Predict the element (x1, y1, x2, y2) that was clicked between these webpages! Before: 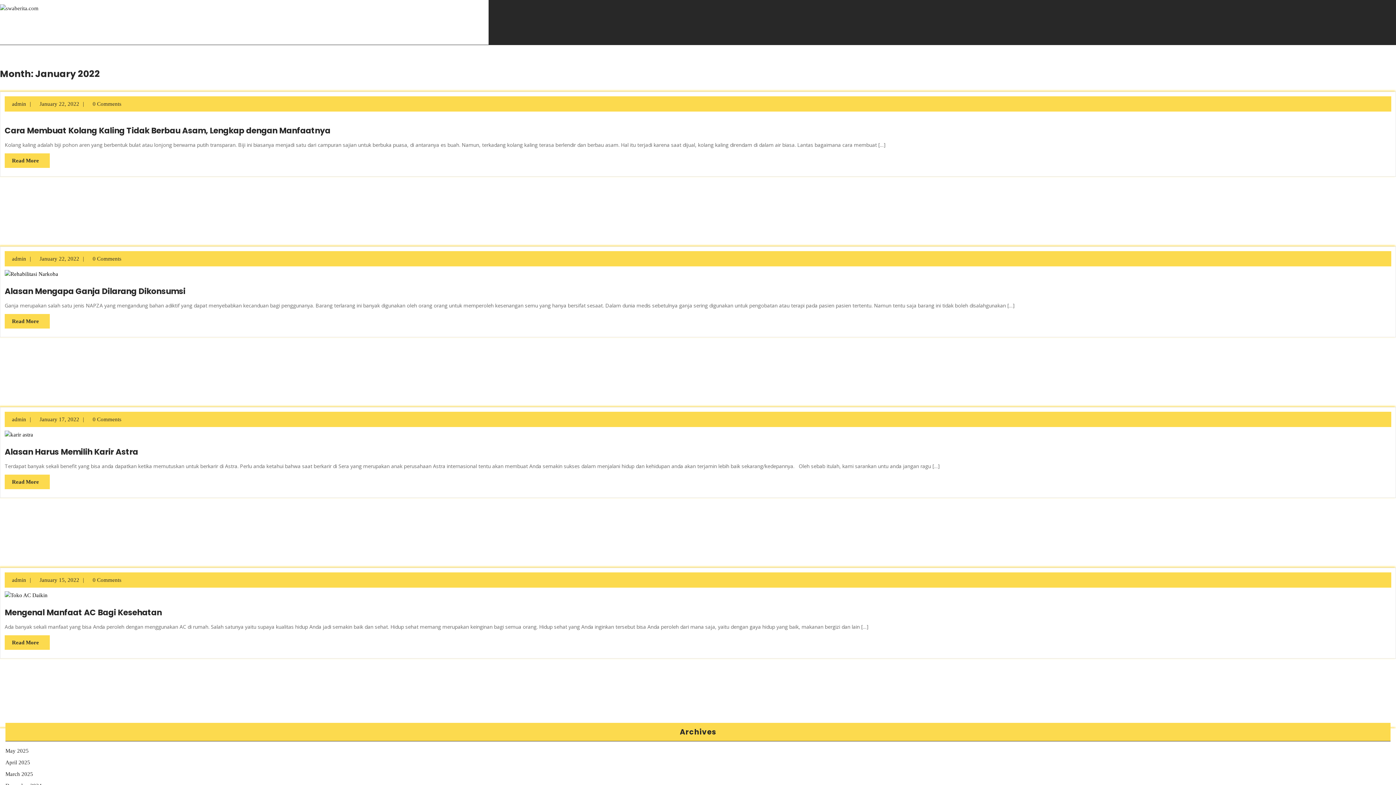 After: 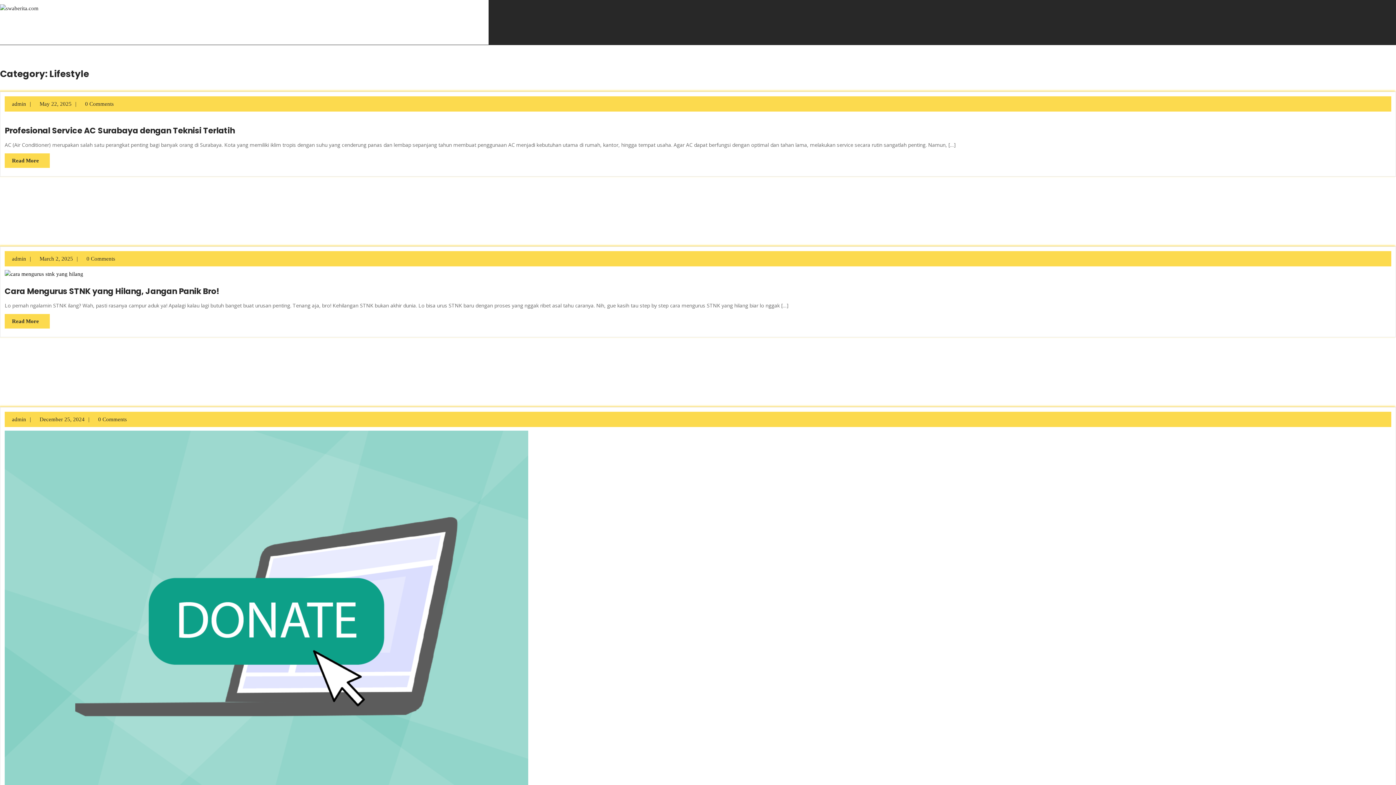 Action: label: Lifestyle bbox: (61, 20, 90, 39)